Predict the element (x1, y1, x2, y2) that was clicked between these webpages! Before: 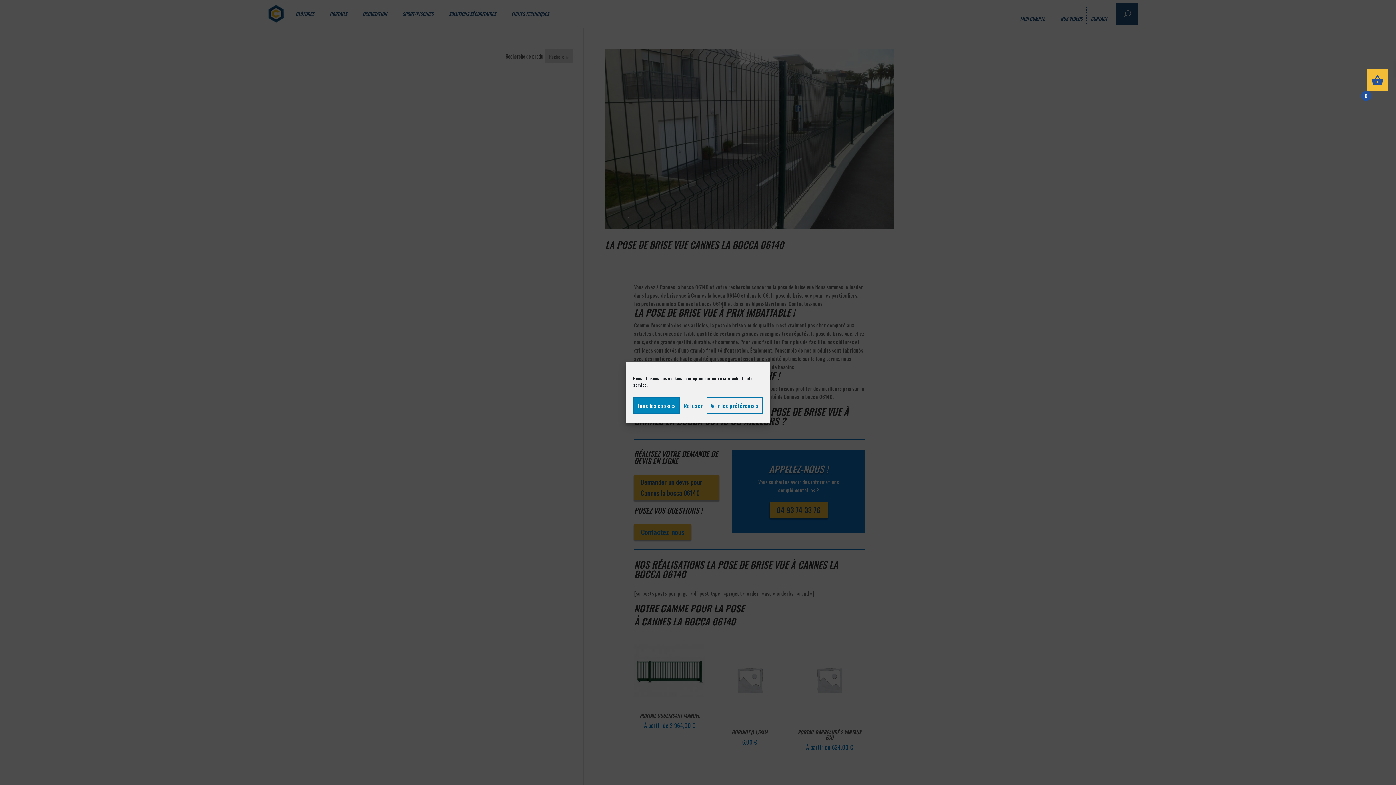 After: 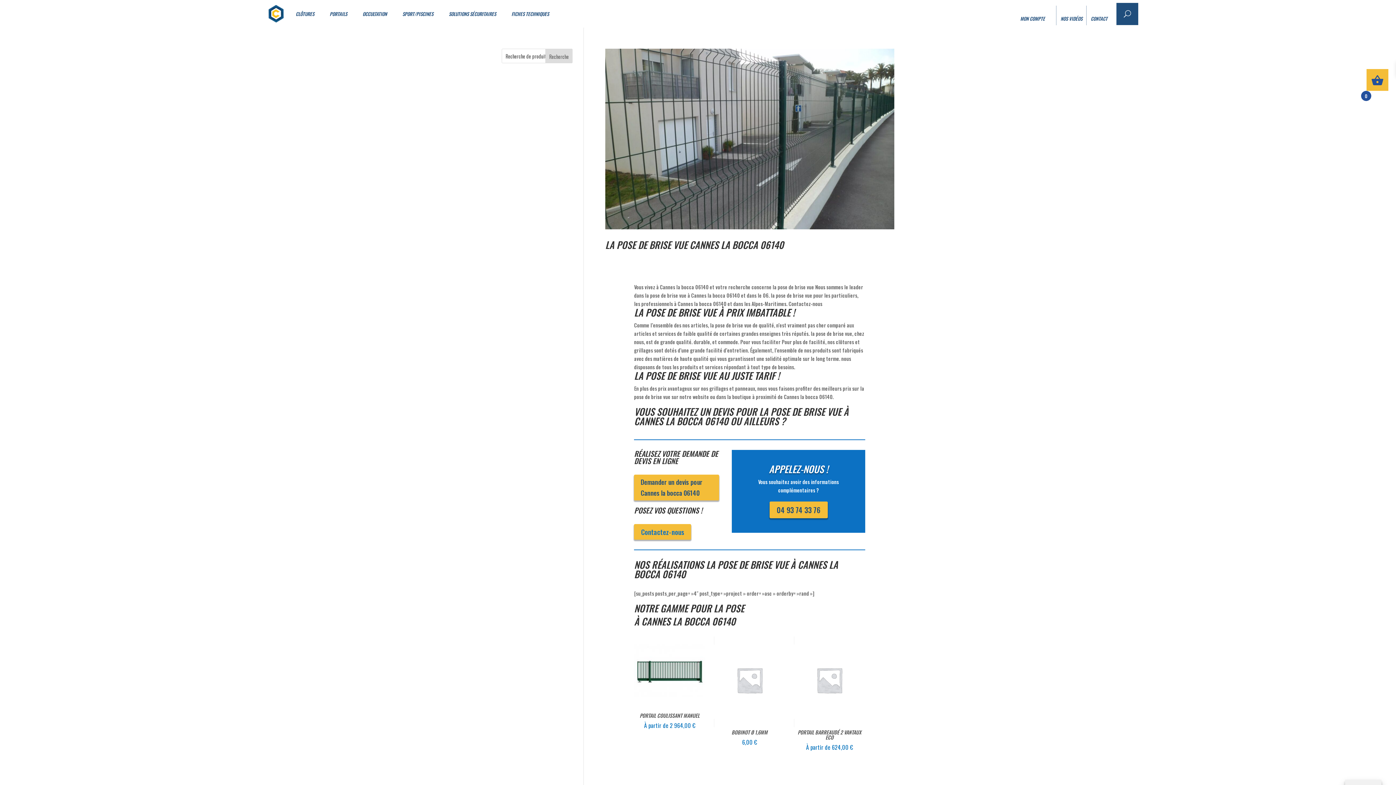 Action: bbox: (680, 397, 706, 413) label: Refuser